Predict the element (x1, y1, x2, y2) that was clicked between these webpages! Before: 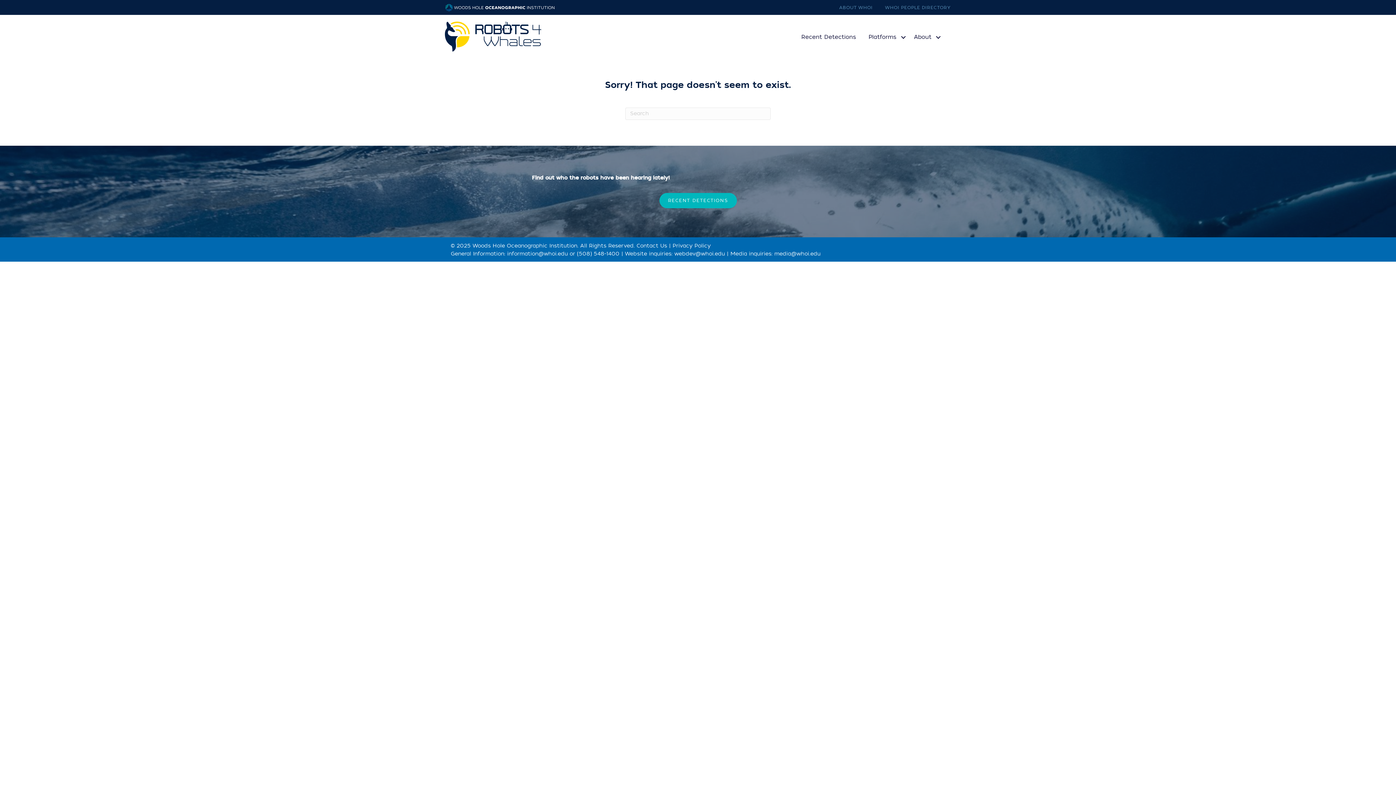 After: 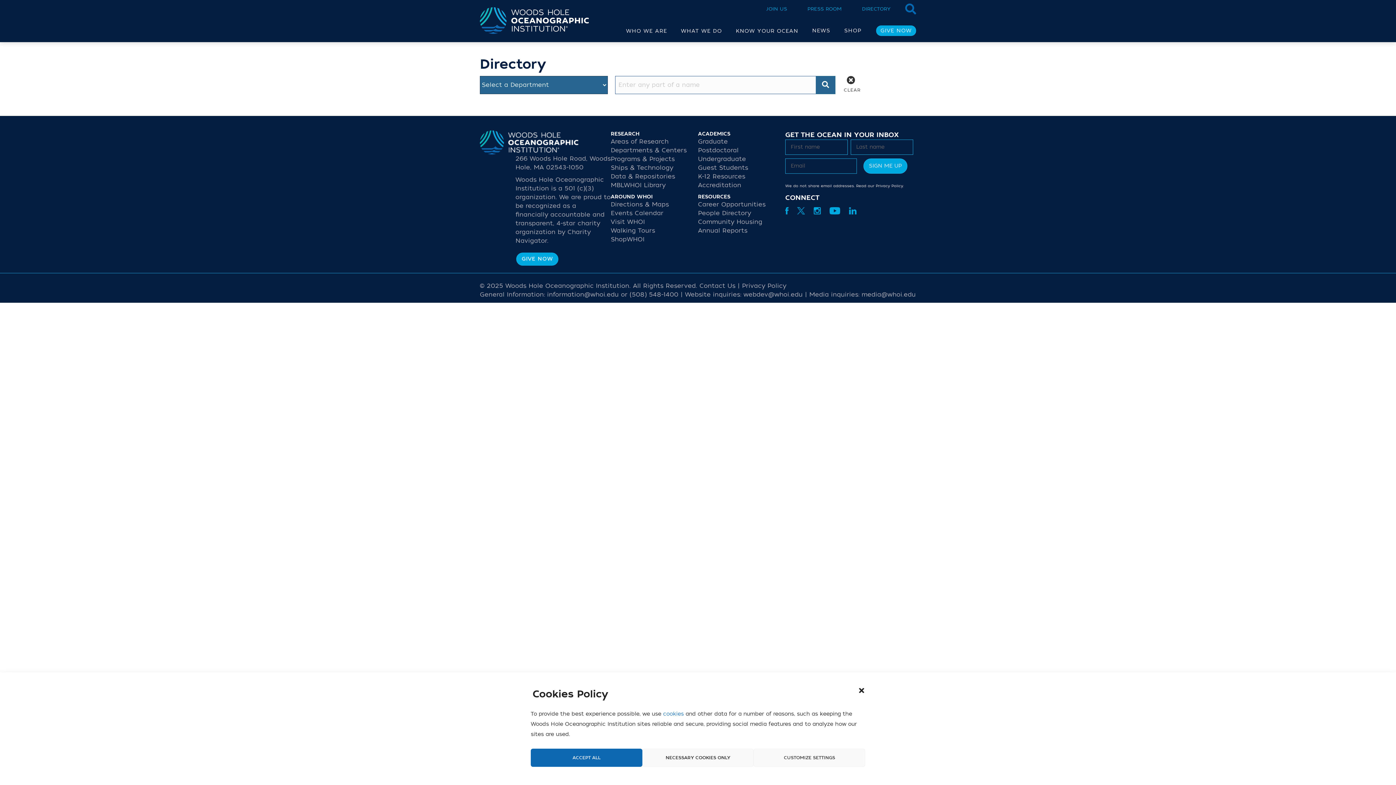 Action: label: WHOI PEOPLE DIRECTORY bbox: (874, 4, 950, 11)